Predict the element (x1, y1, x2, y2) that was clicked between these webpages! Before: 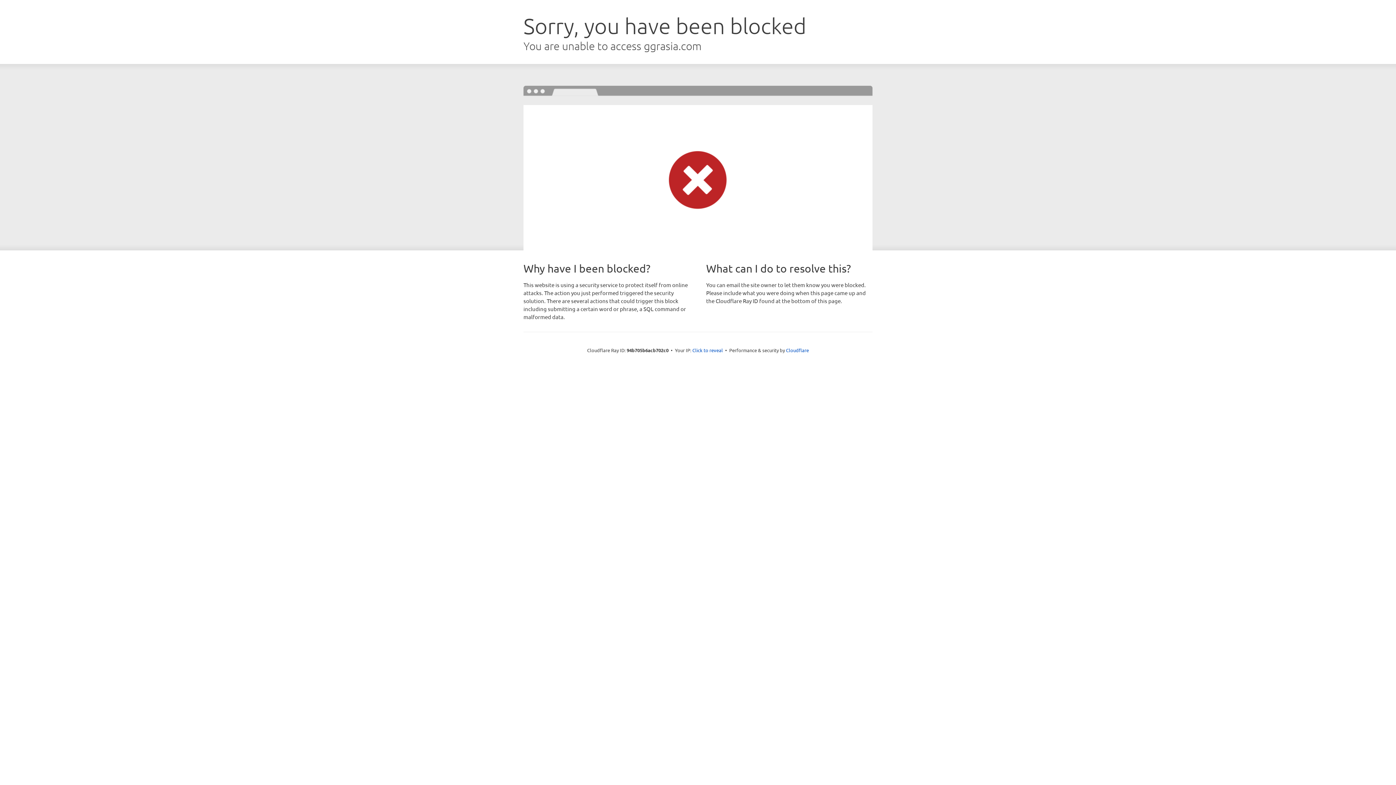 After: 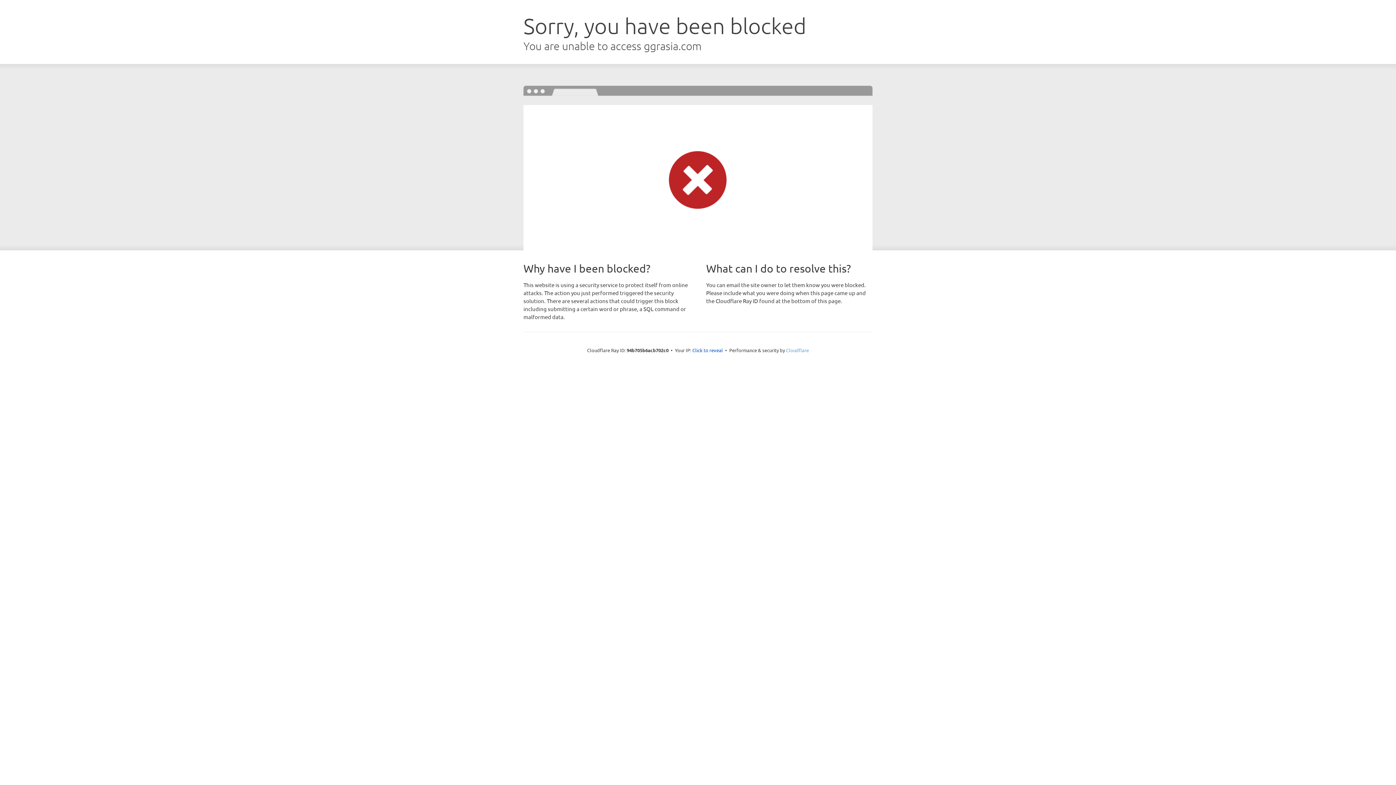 Action: label: Cloudflare bbox: (786, 347, 809, 353)